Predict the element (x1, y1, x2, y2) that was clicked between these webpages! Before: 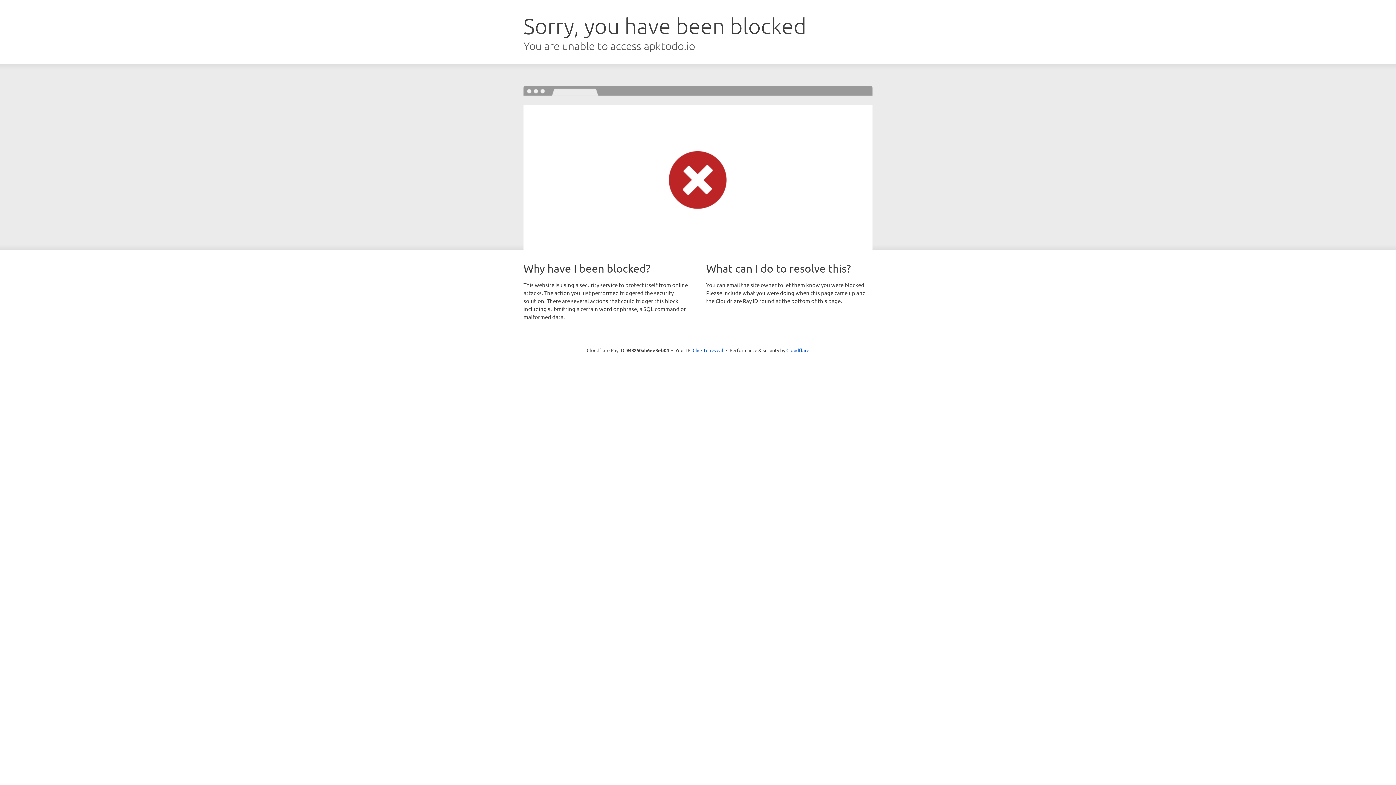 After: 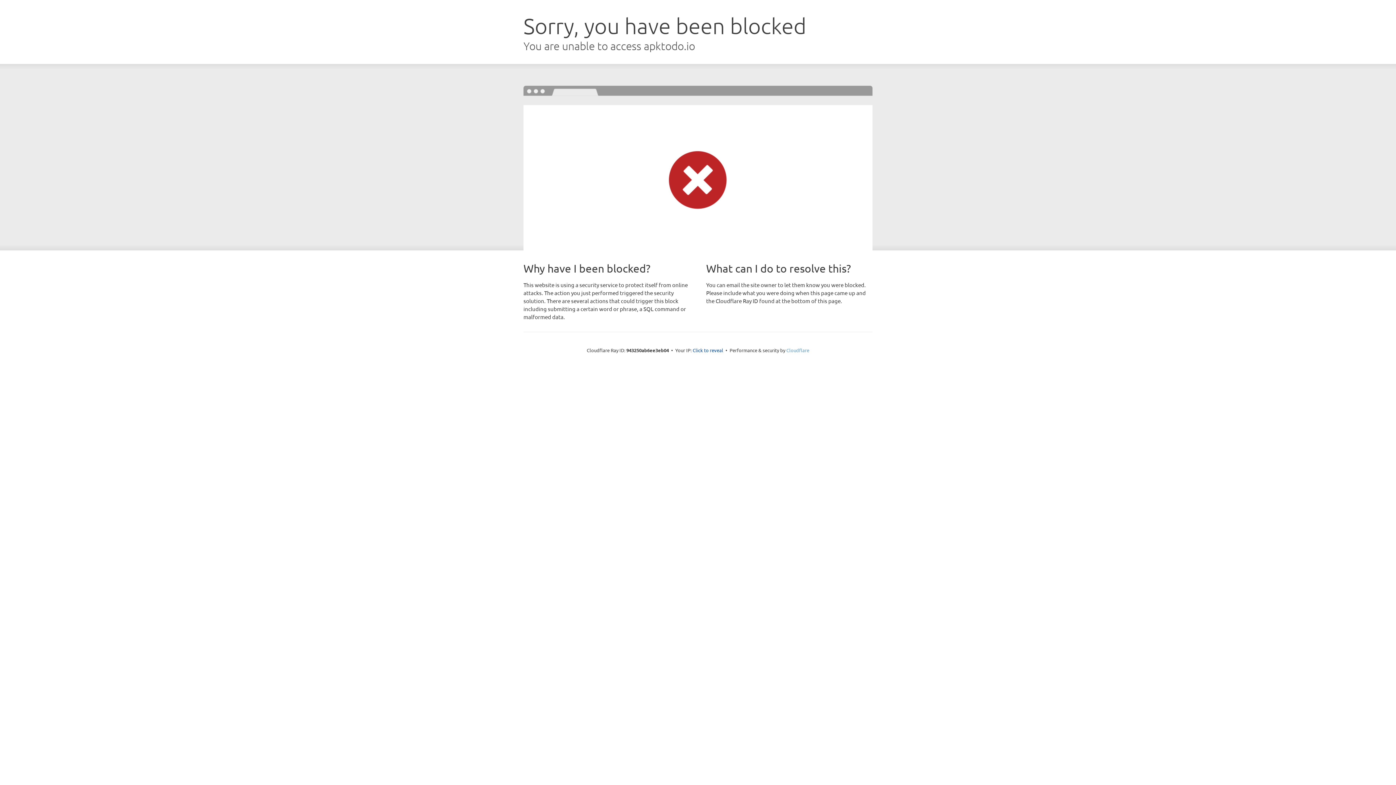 Action: bbox: (786, 347, 809, 353) label: Cloudflare